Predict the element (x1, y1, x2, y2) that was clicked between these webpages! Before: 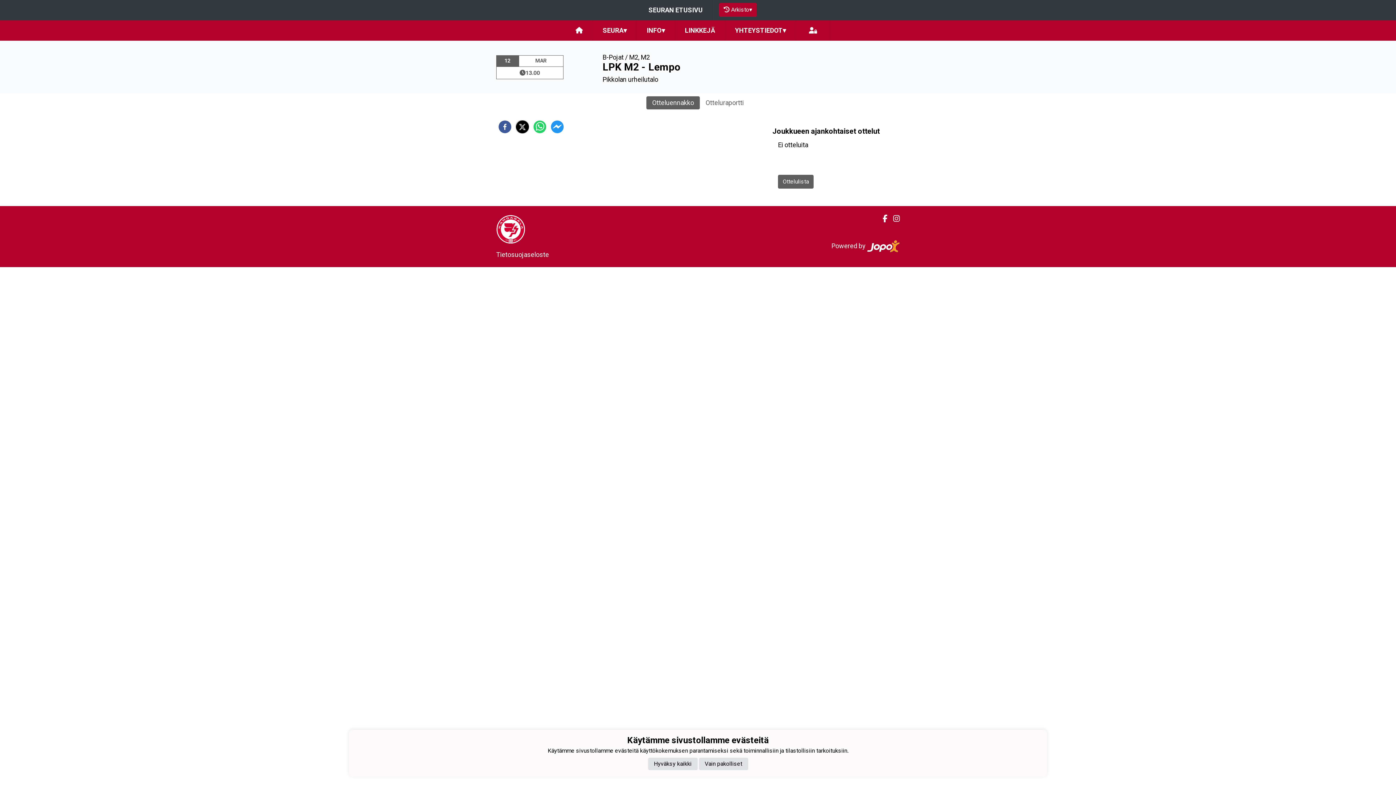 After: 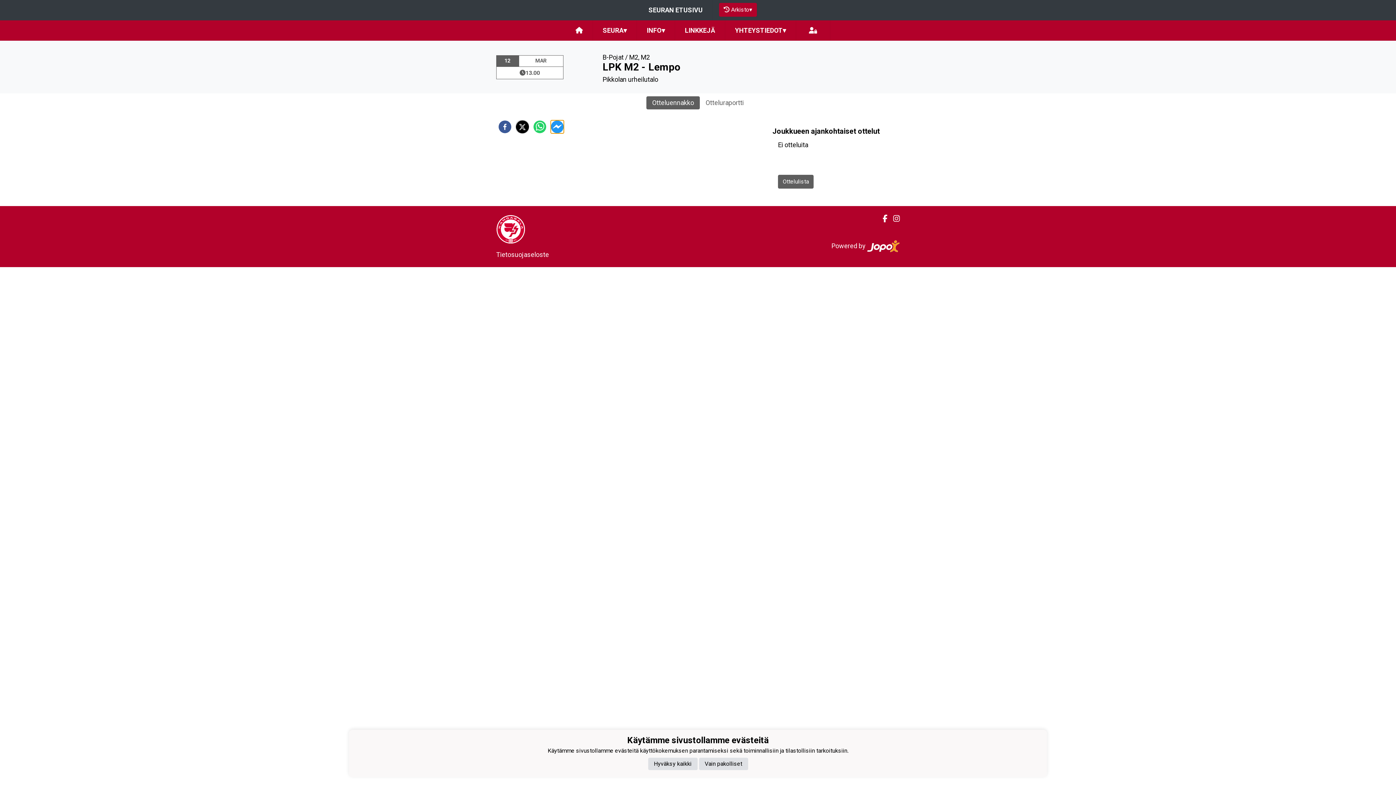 Action: label: facebookmessenger bbox: (550, 120, 564, 133)